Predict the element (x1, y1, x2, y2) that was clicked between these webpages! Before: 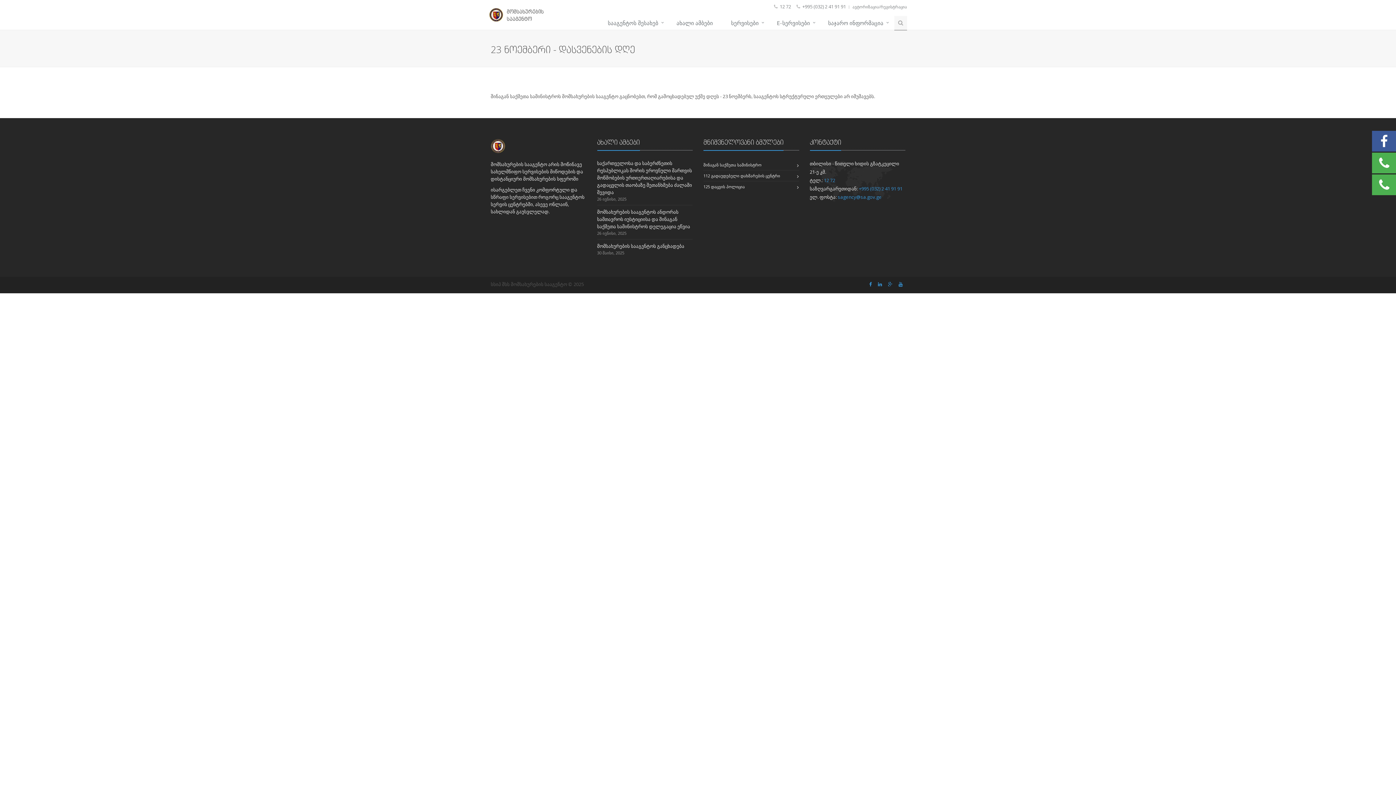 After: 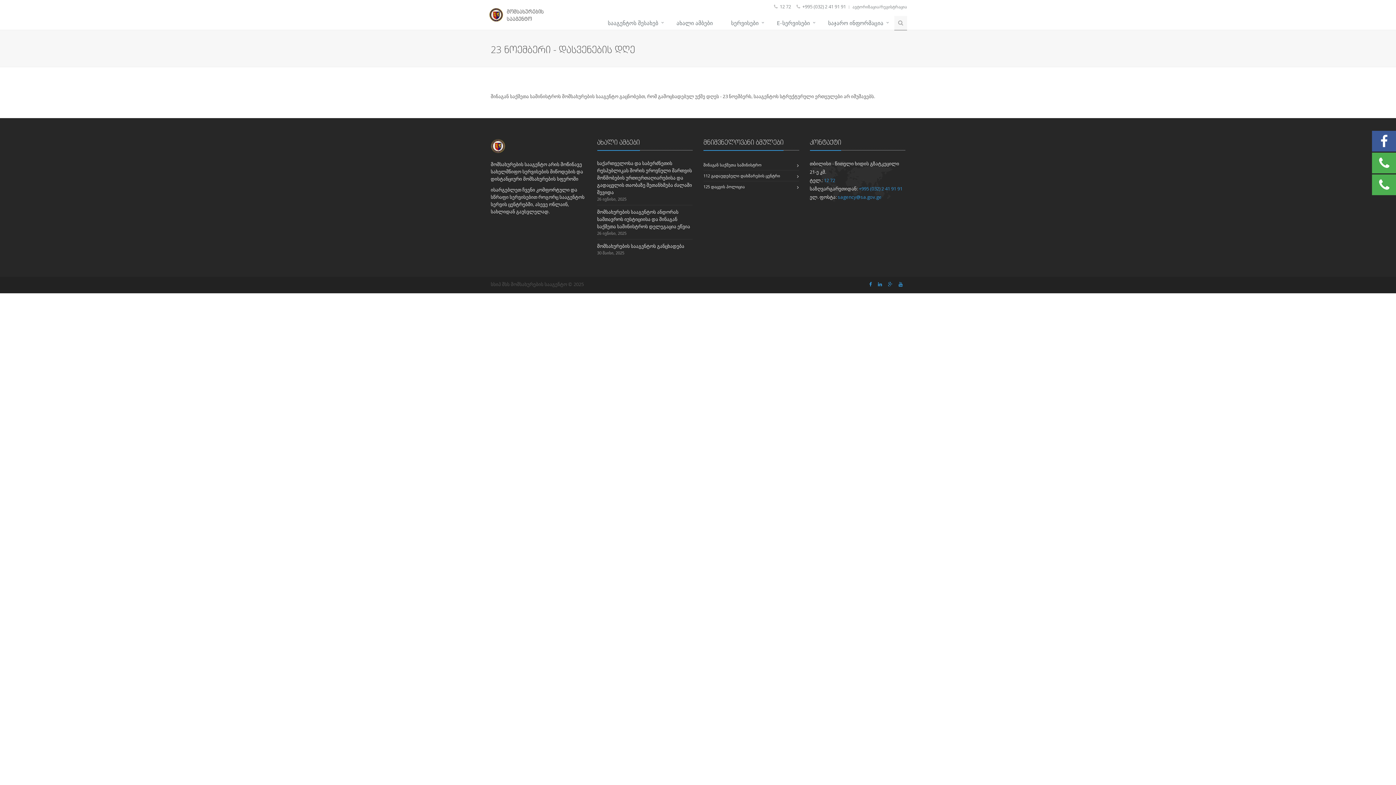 Action: bbox: (838, 193, 882, 200) label: sagency@sa.gov.ge